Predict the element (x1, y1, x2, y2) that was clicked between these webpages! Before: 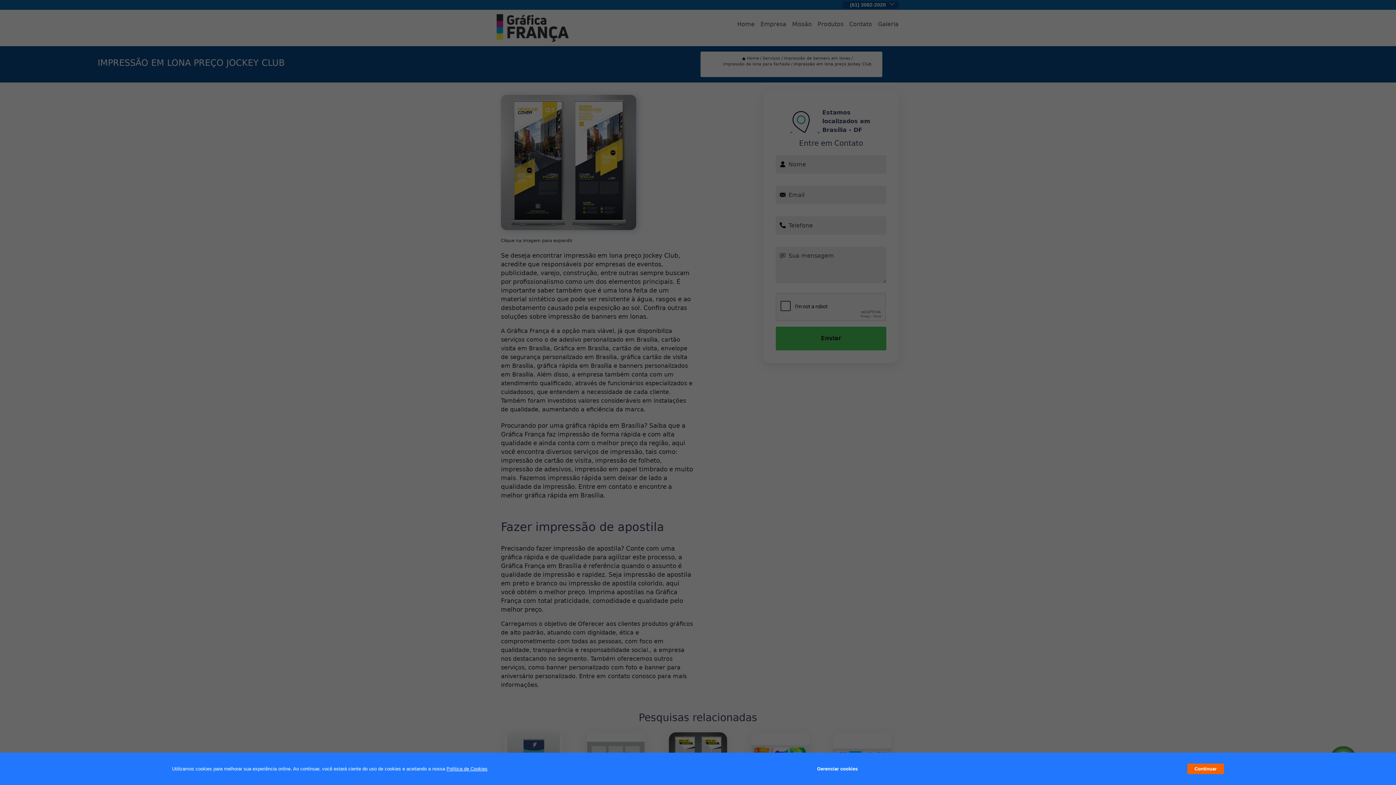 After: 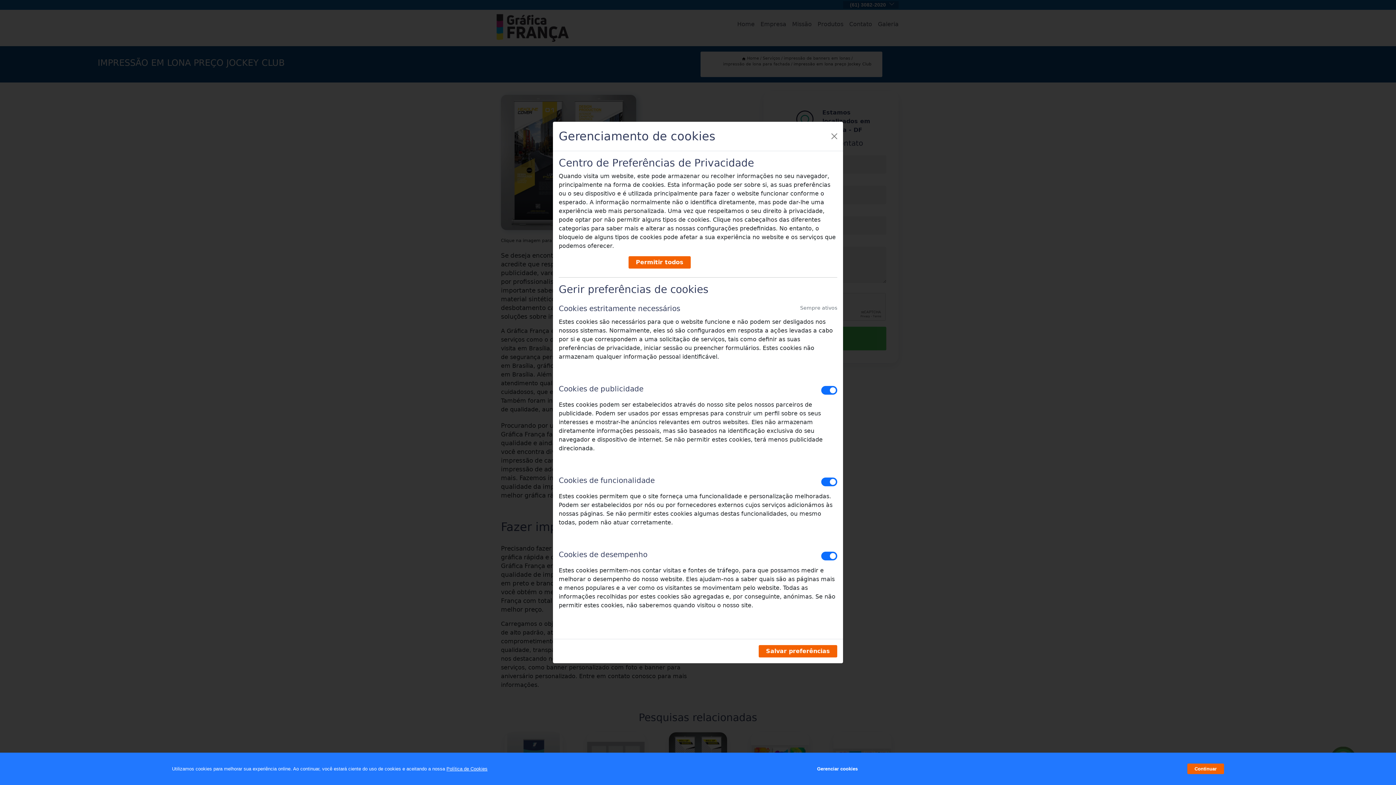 Action: label: Gerenciar cookies bbox: (817, 762, 857, 776)